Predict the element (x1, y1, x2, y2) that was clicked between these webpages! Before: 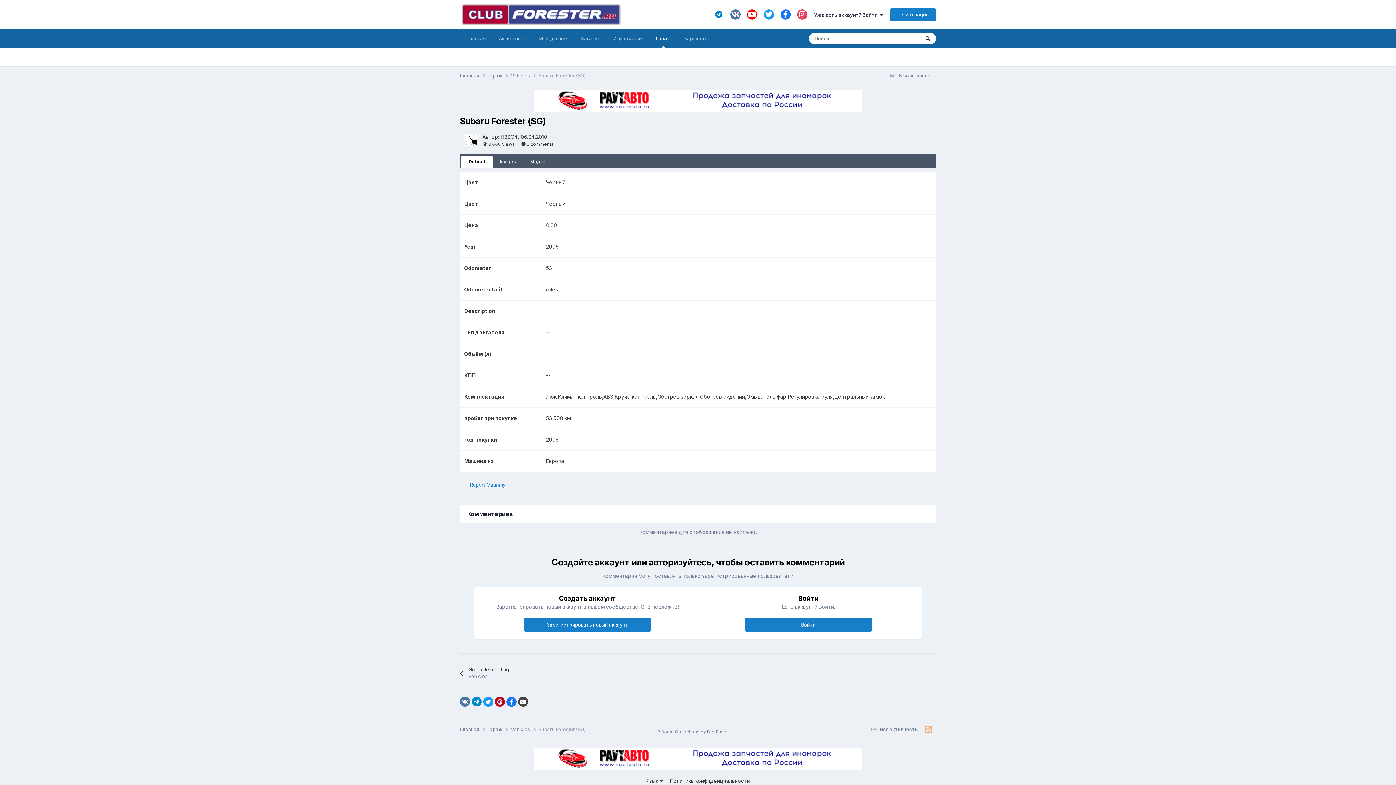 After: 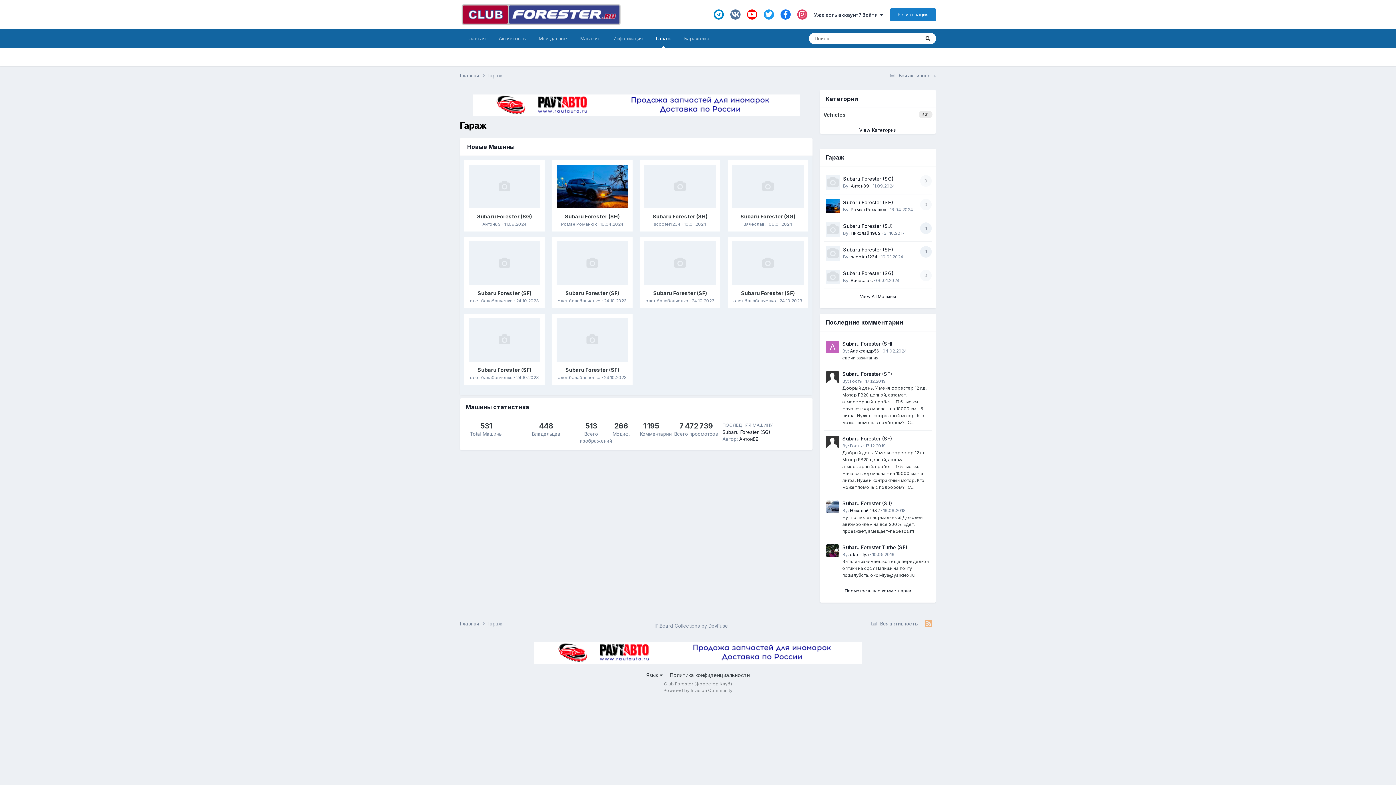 Action: bbox: (649, 29, 677, 48) label: Гараж